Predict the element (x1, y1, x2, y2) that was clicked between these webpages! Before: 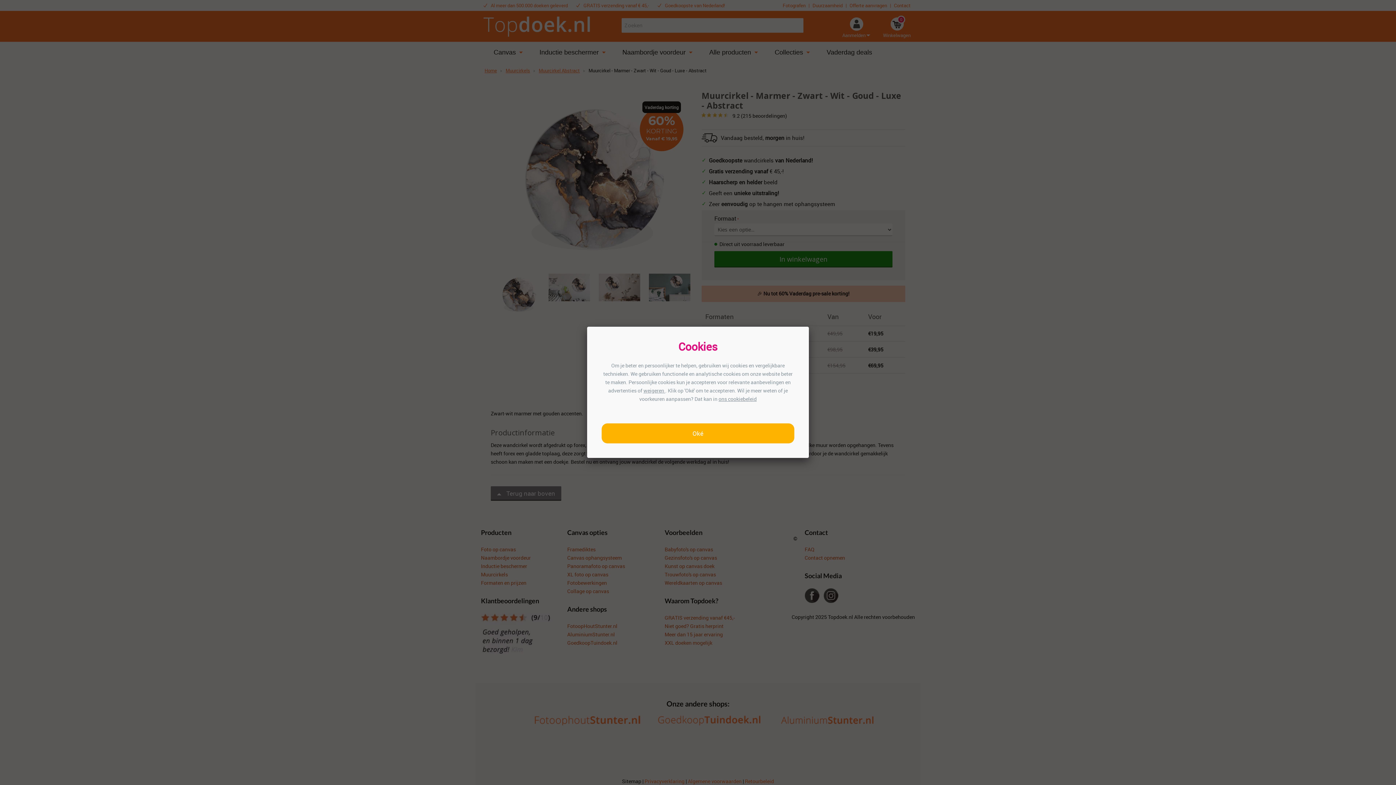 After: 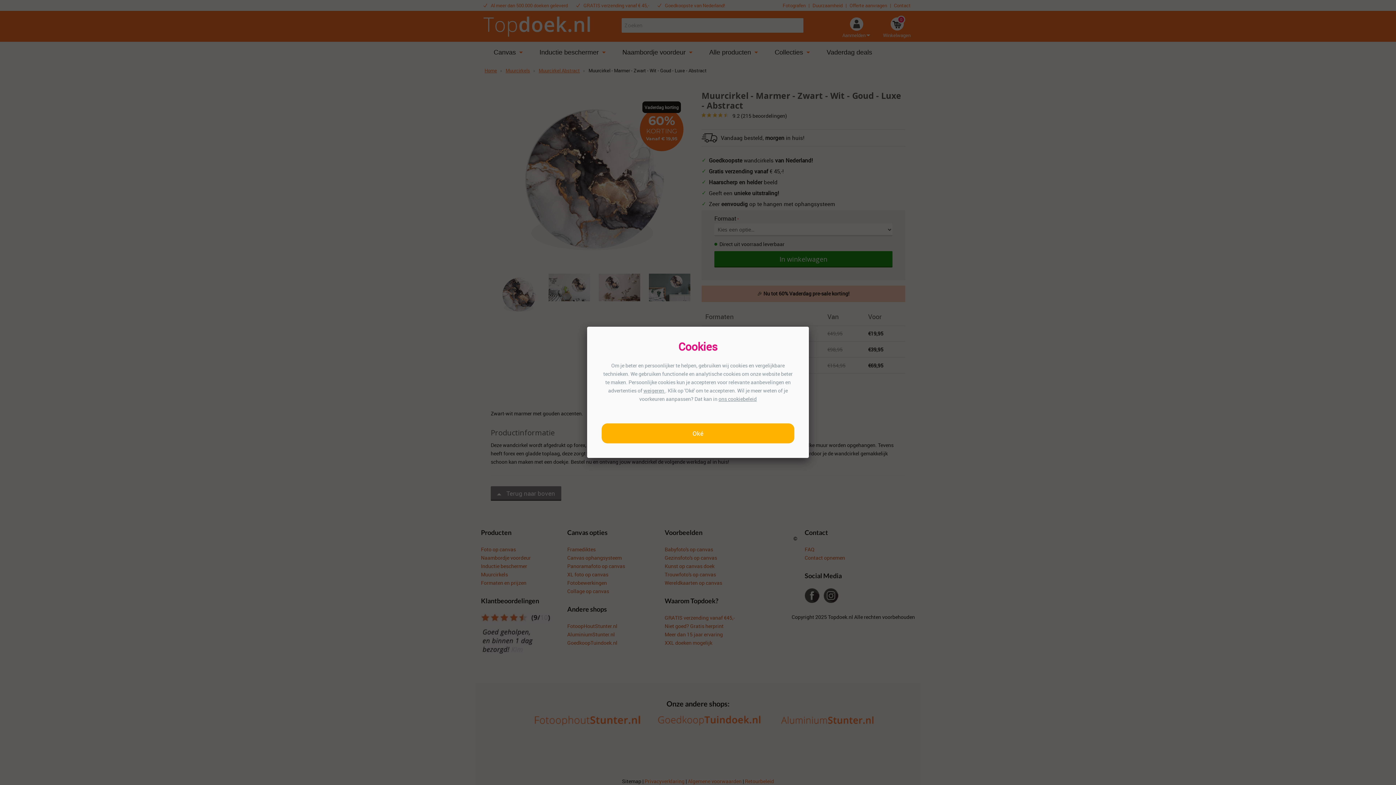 Action: bbox: (718, 395, 756, 402) label: ons cookiebeleid